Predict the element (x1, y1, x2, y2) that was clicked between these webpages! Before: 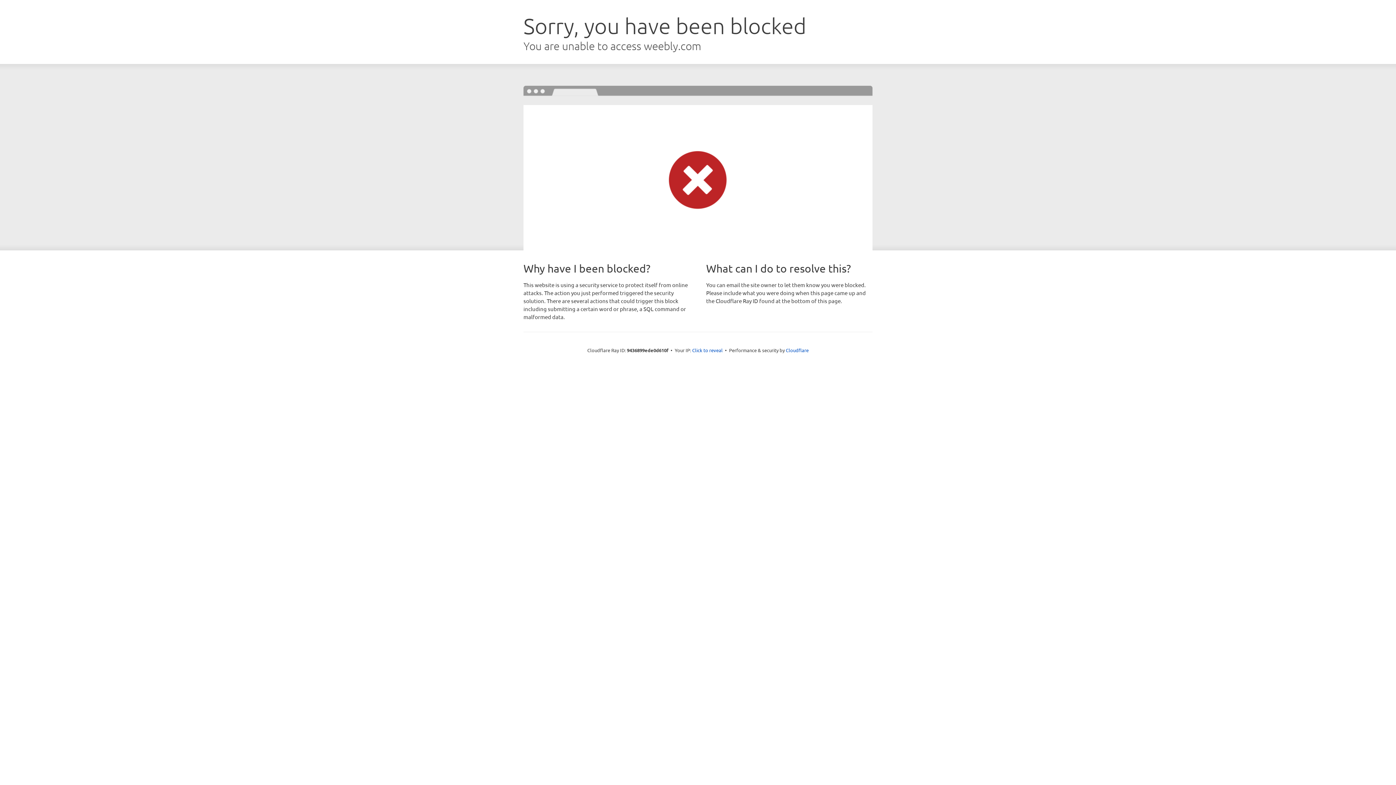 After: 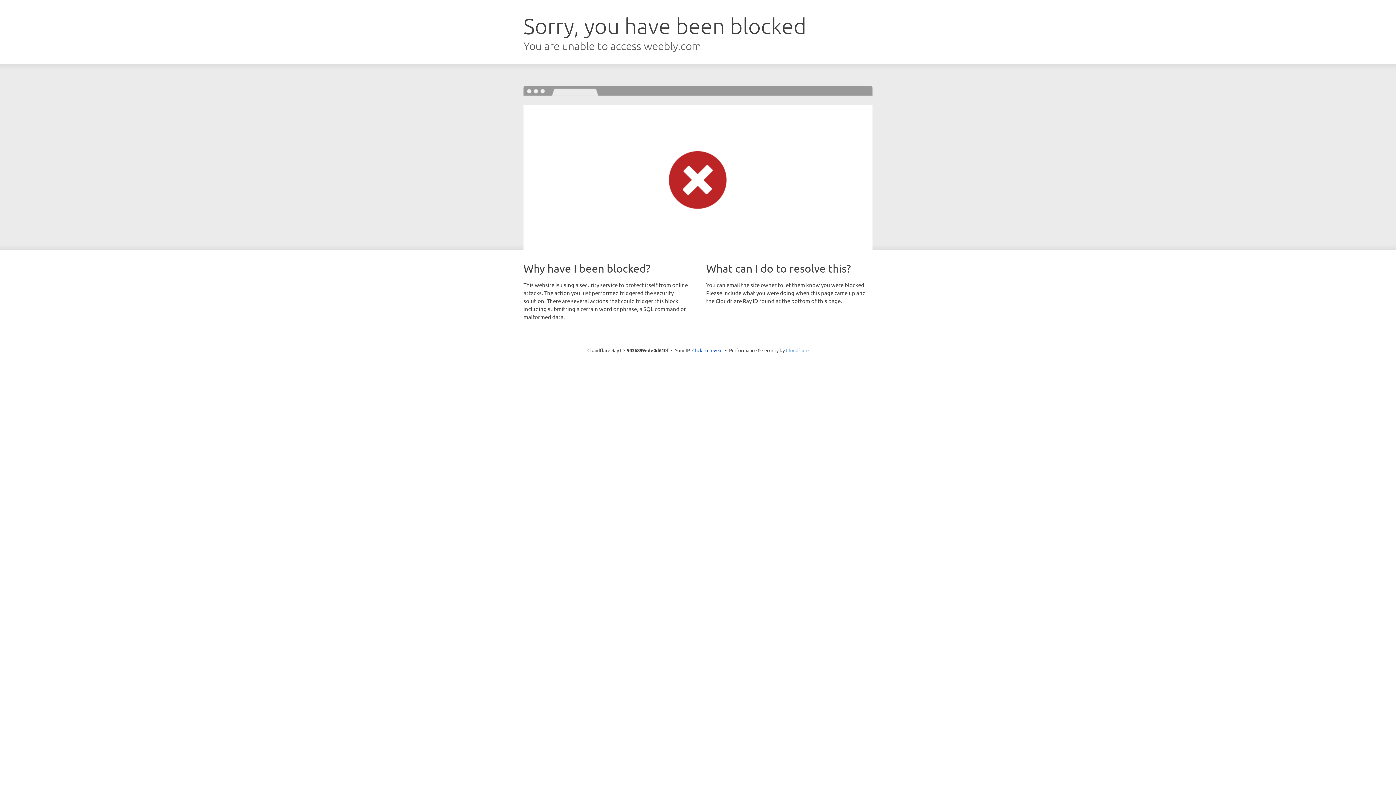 Action: label: Cloudflare bbox: (786, 347, 808, 353)